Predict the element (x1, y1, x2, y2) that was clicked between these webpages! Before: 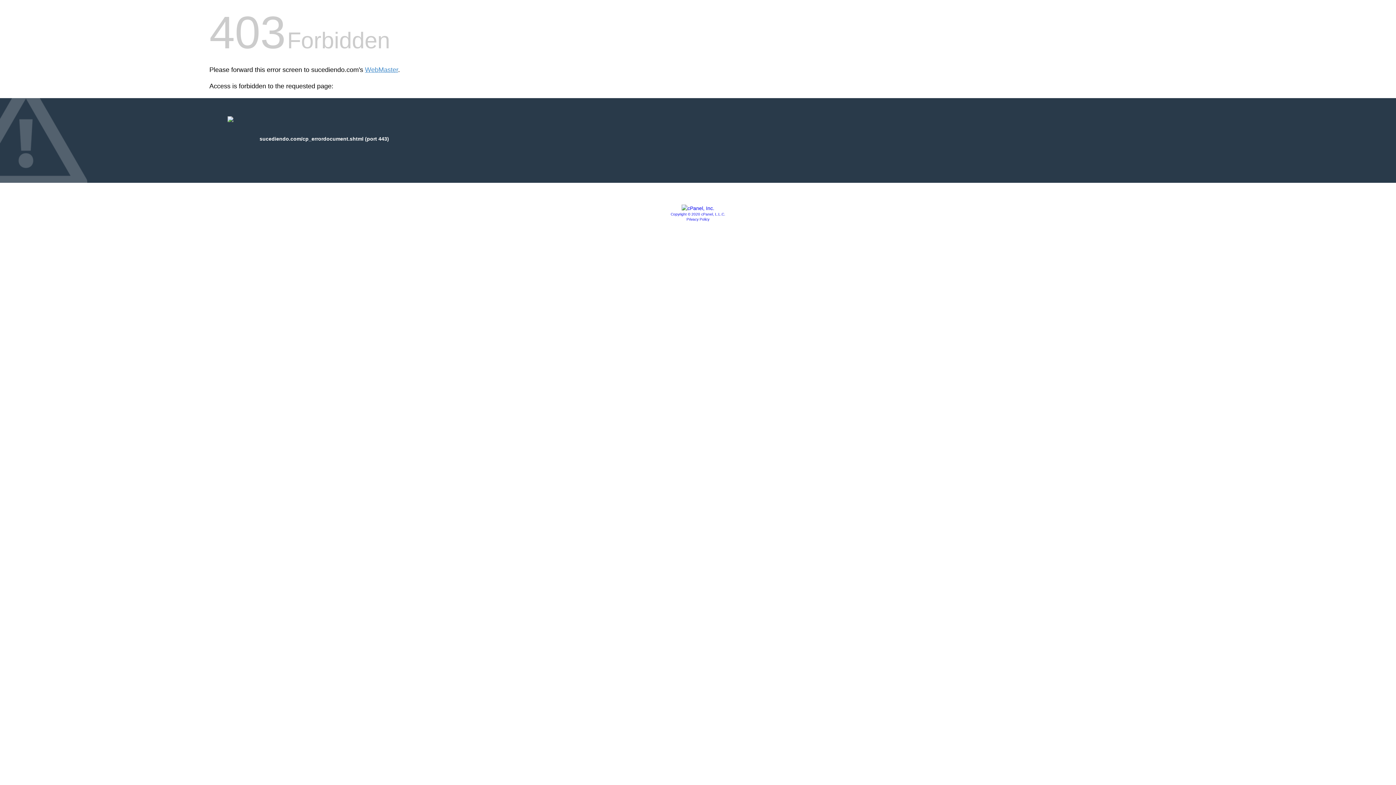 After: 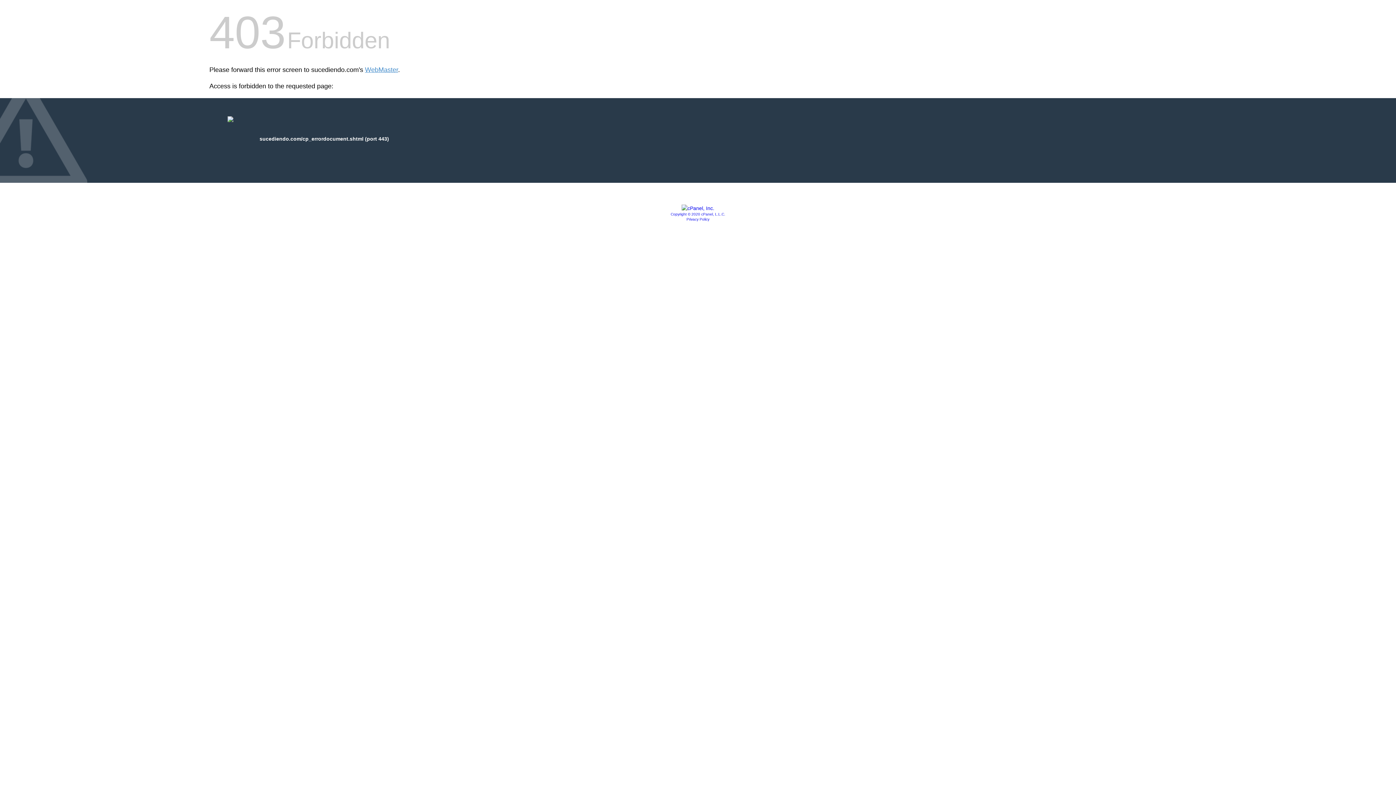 Action: label: Copyright © 2020 cPanel, L.L.C. bbox: (670, 212, 725, 216)